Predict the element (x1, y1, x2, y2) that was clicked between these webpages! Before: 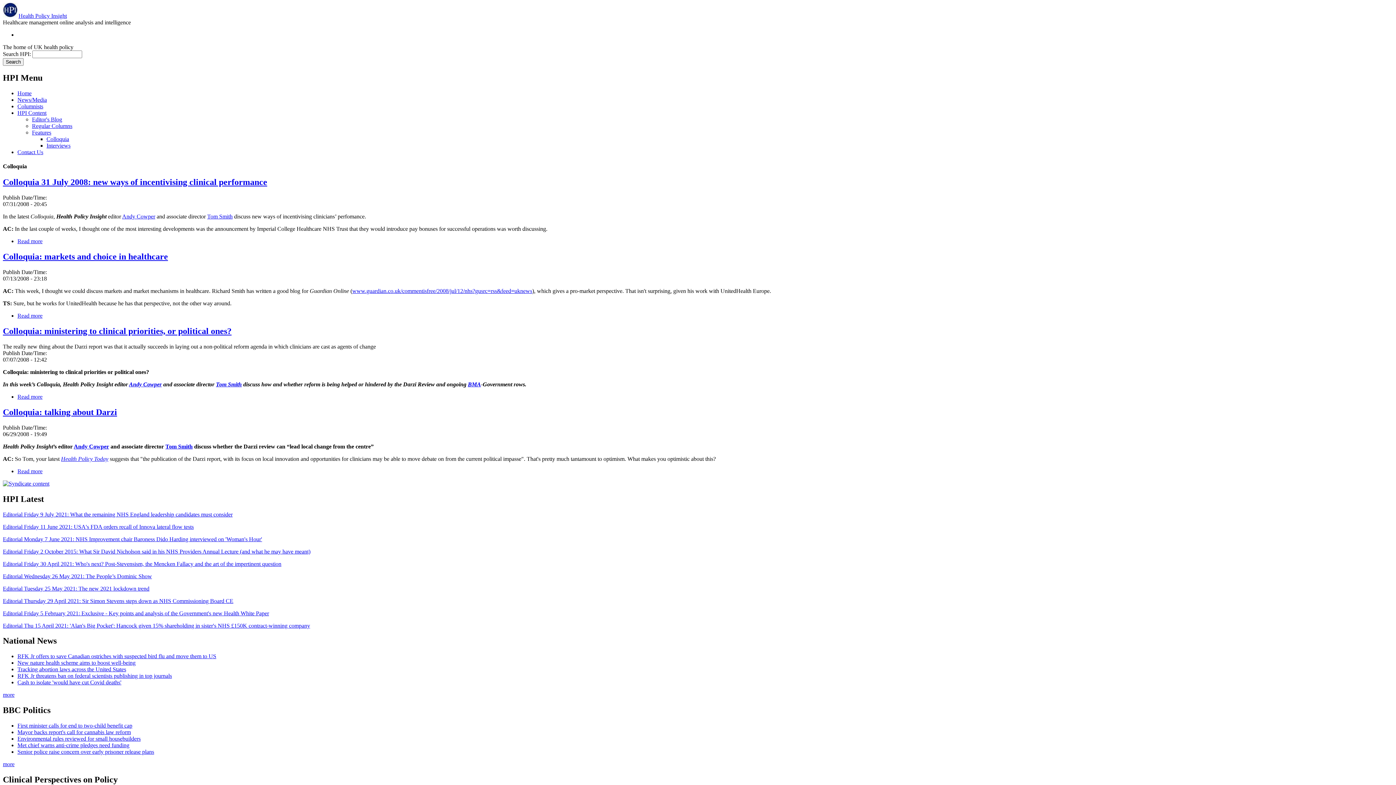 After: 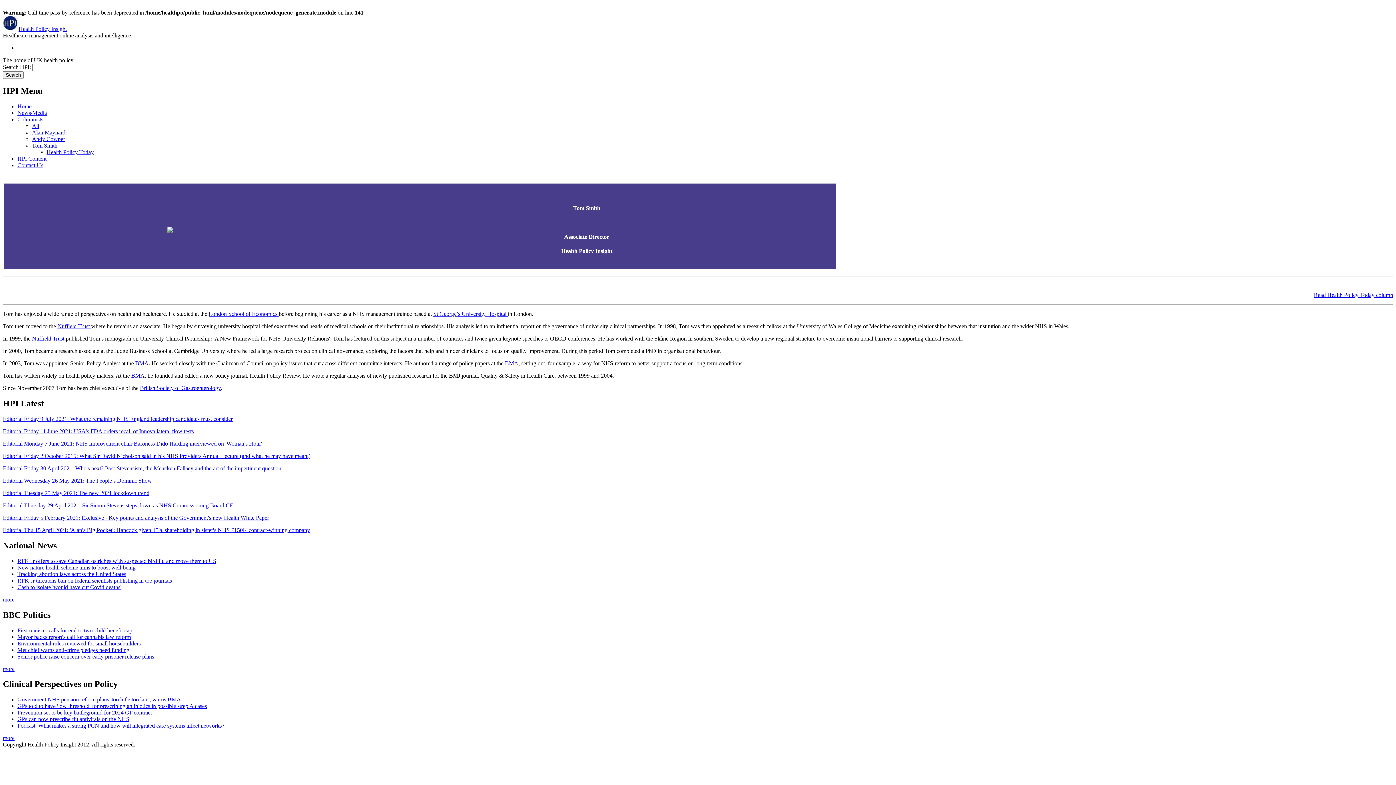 Action: bbox: (207, 213, 232, 219) label: Tom Smith